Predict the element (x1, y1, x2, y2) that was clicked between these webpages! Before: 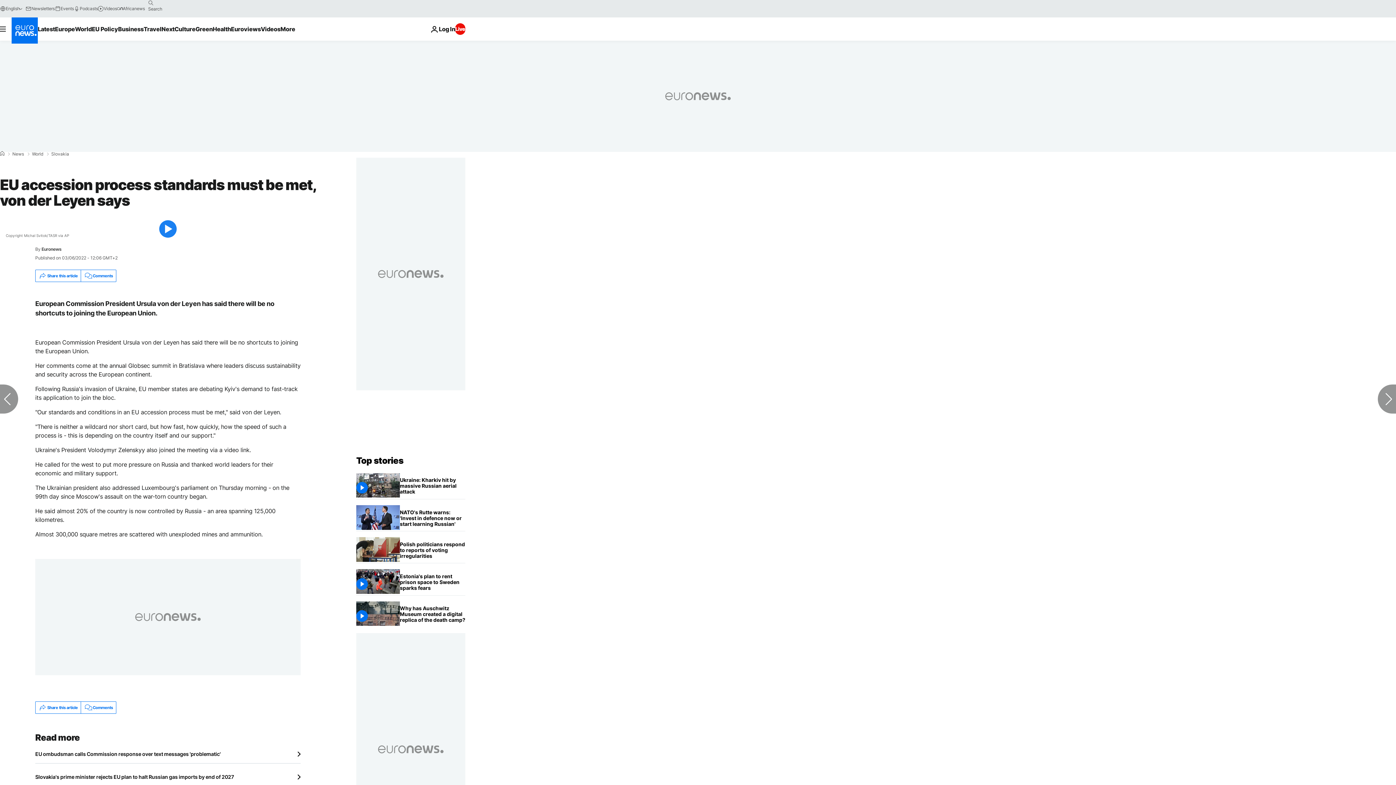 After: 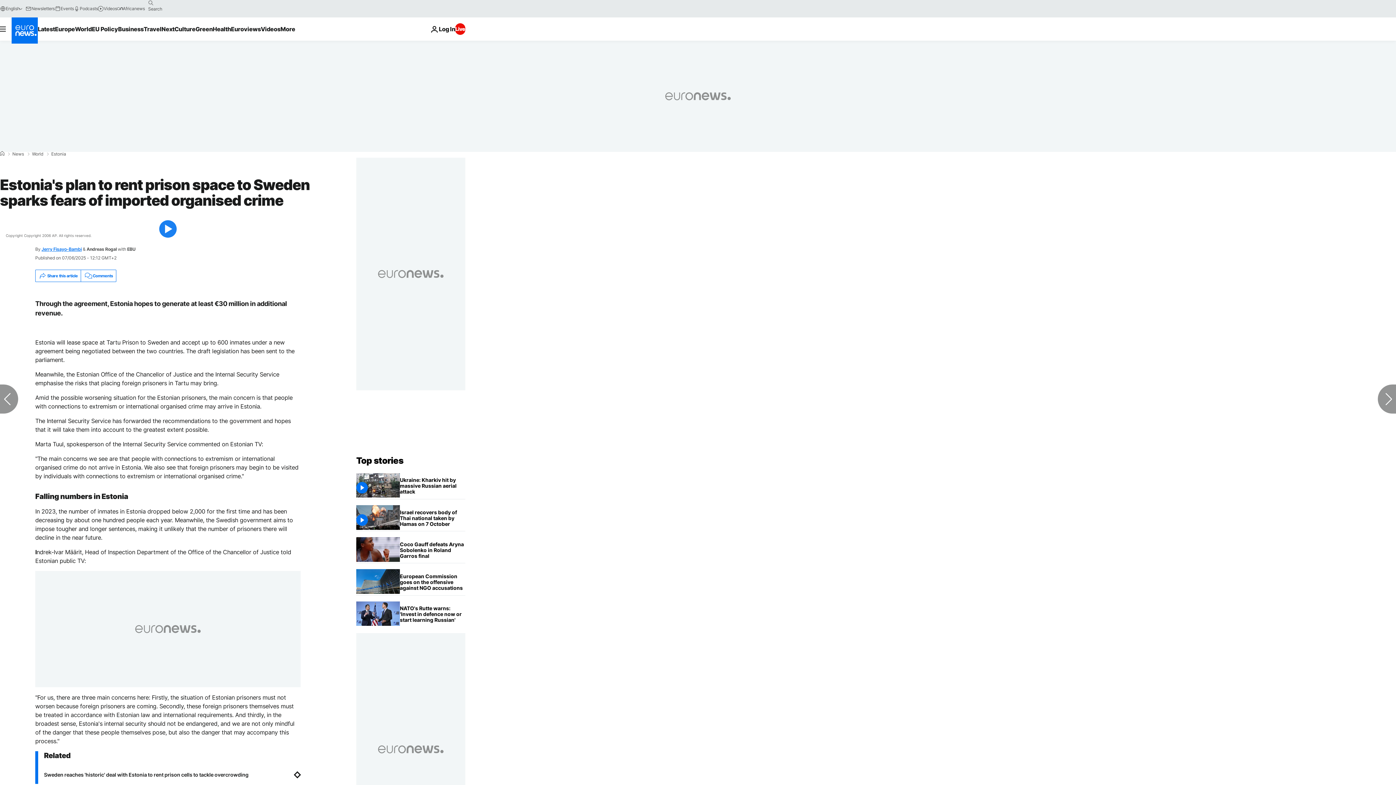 Action: bbox: (400, 569, 465, 595) label: Estonia's plan to rent prison space to Sweden sparks fears of imported organised crime